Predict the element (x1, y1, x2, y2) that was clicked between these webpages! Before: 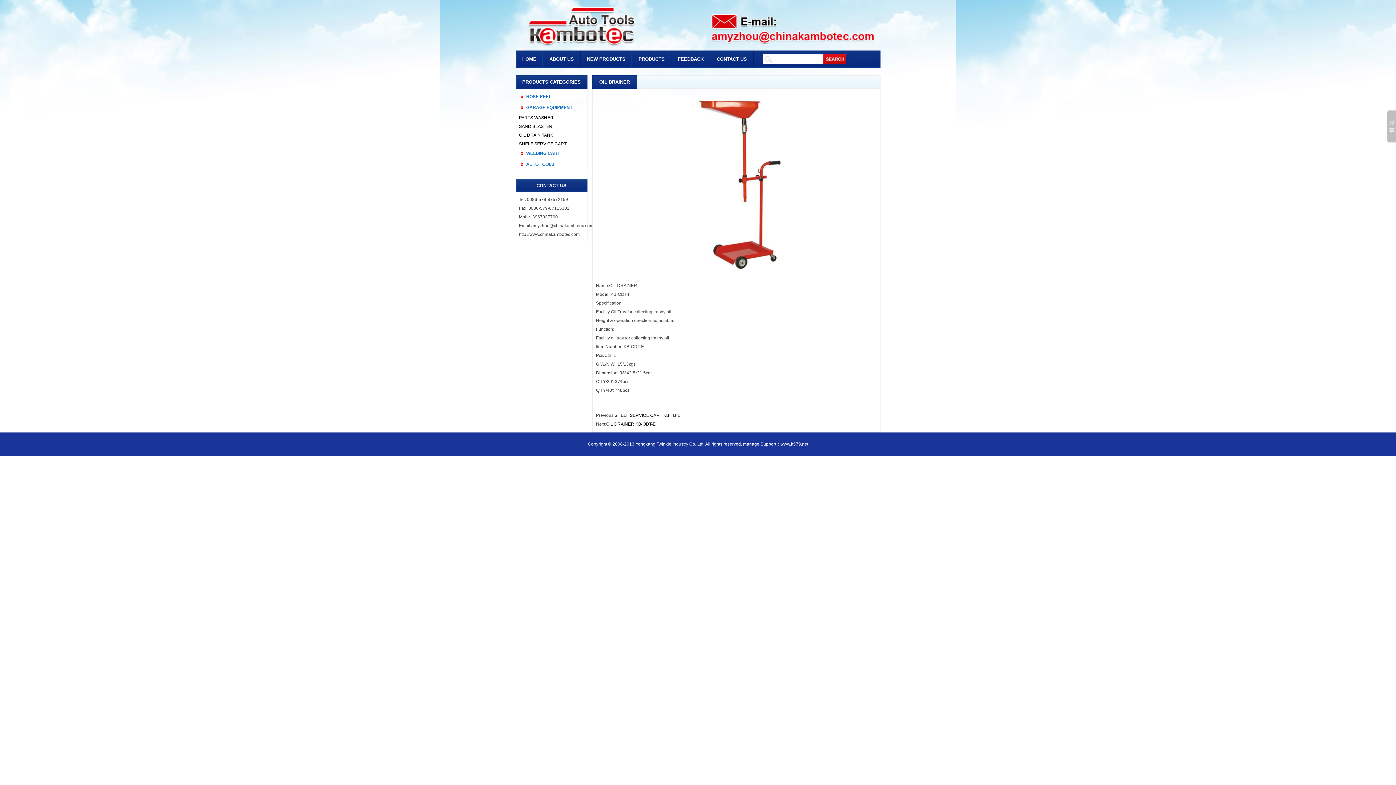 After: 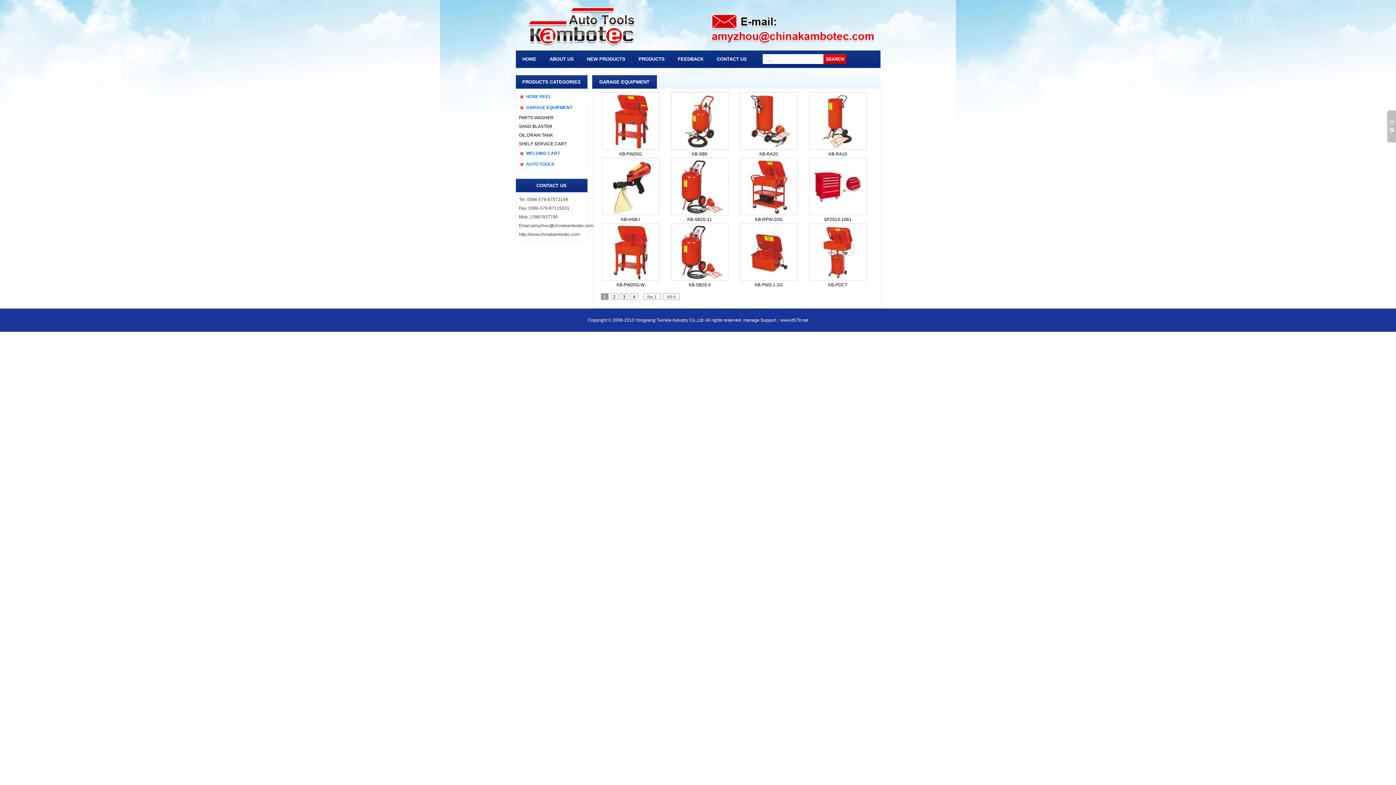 Action: label: GARAGE EQUIPMENT bbox: (526, 105, 572, 110)